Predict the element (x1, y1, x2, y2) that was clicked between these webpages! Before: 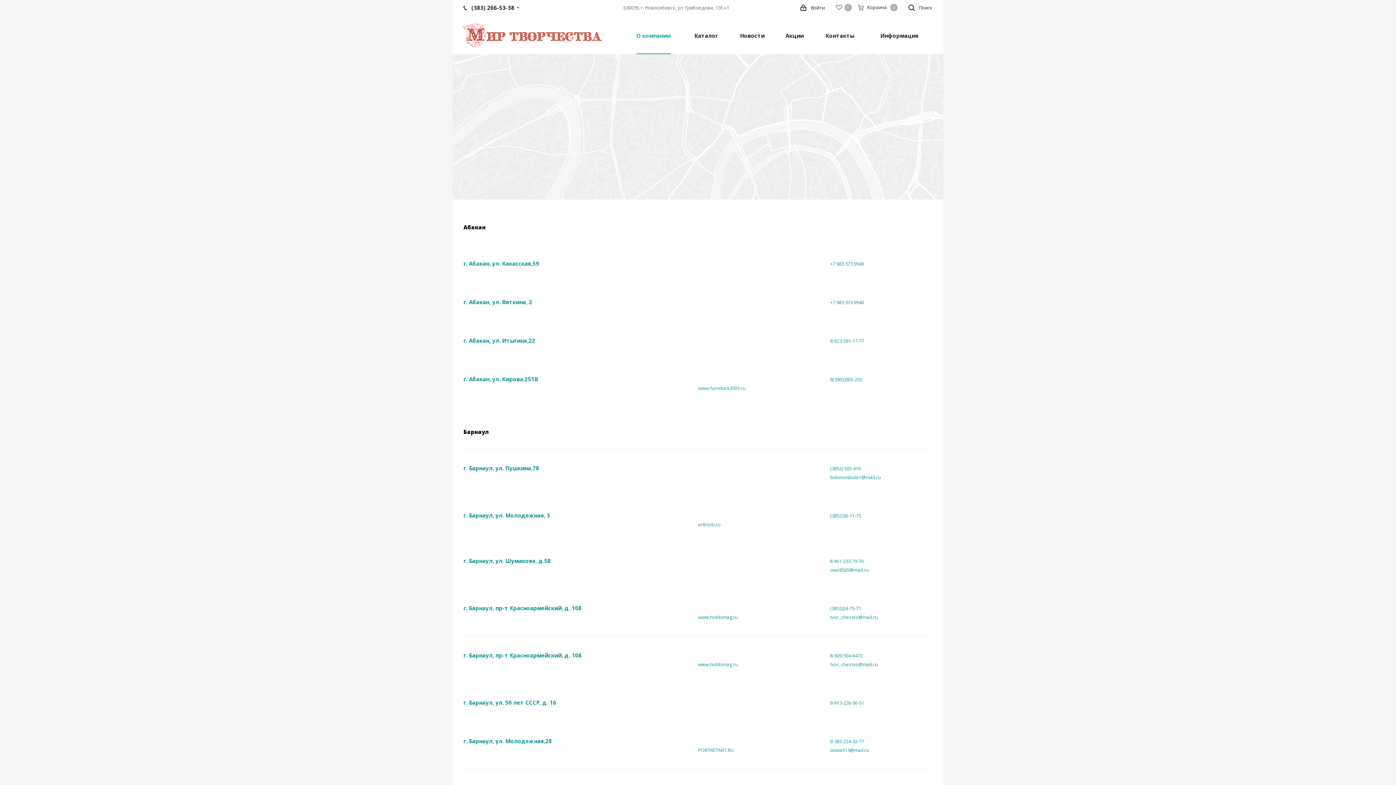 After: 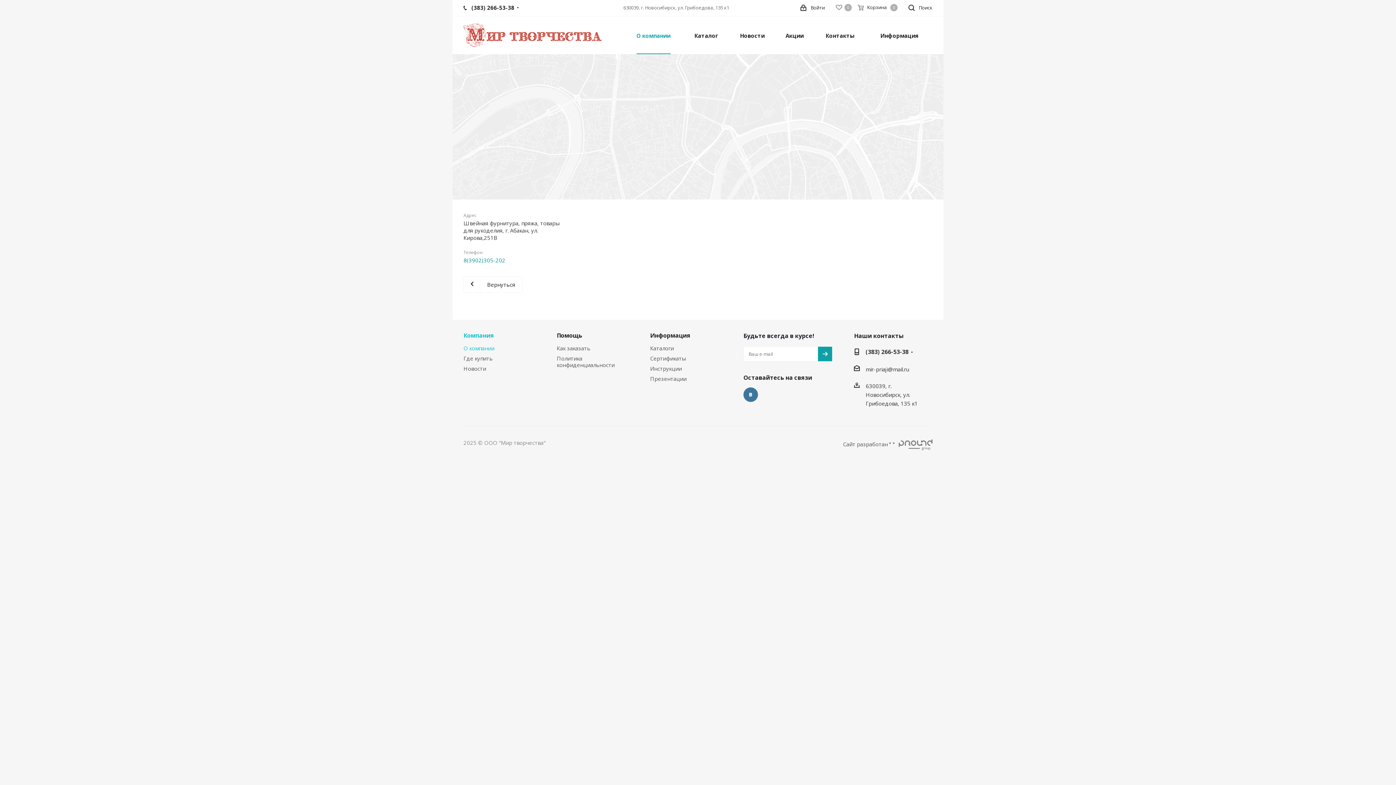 Action: label: г. Абакан, ул. Кирова,251В bbox: (463, 374, 684, 383)